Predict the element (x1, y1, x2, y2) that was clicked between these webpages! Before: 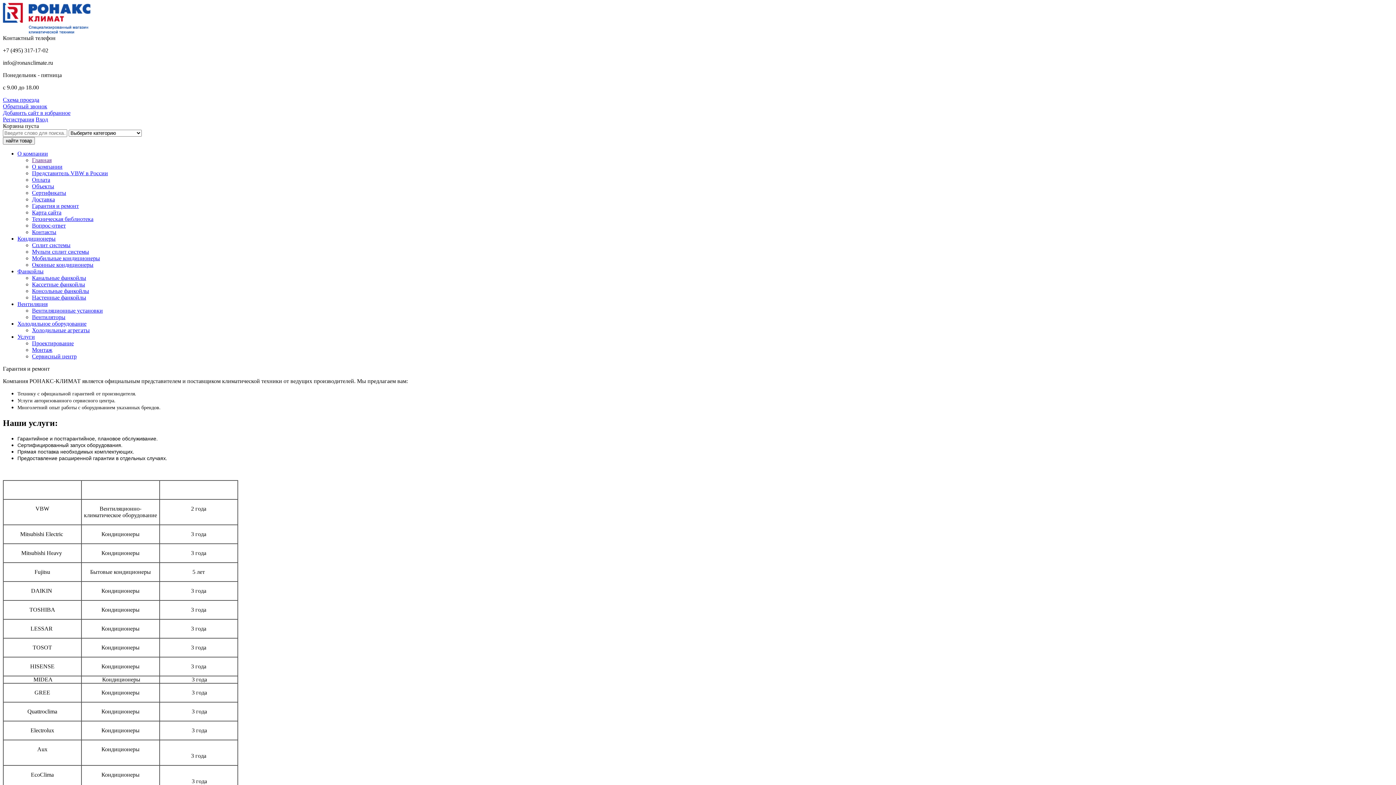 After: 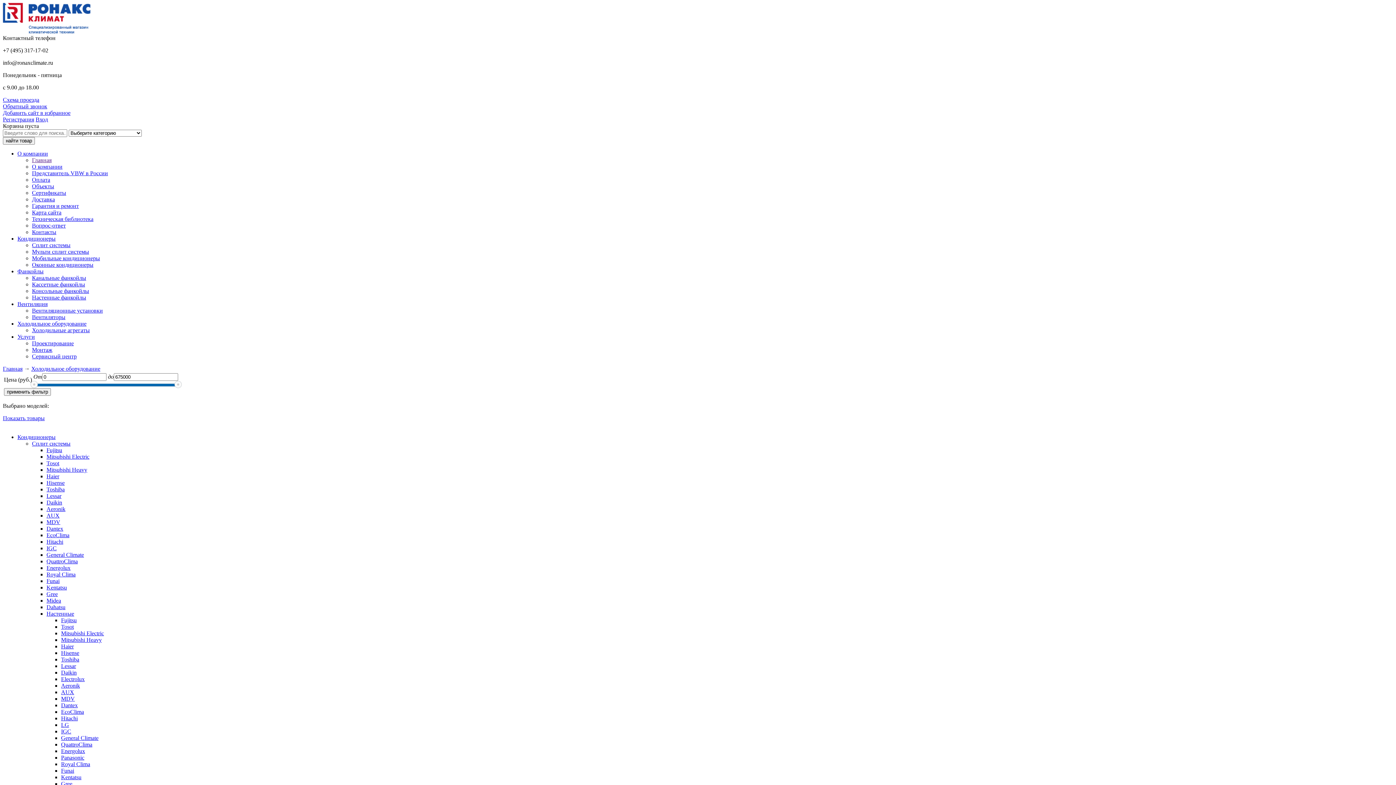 Action: label: Холодильные агрегаты bbox: (32, 327, 89, 333)